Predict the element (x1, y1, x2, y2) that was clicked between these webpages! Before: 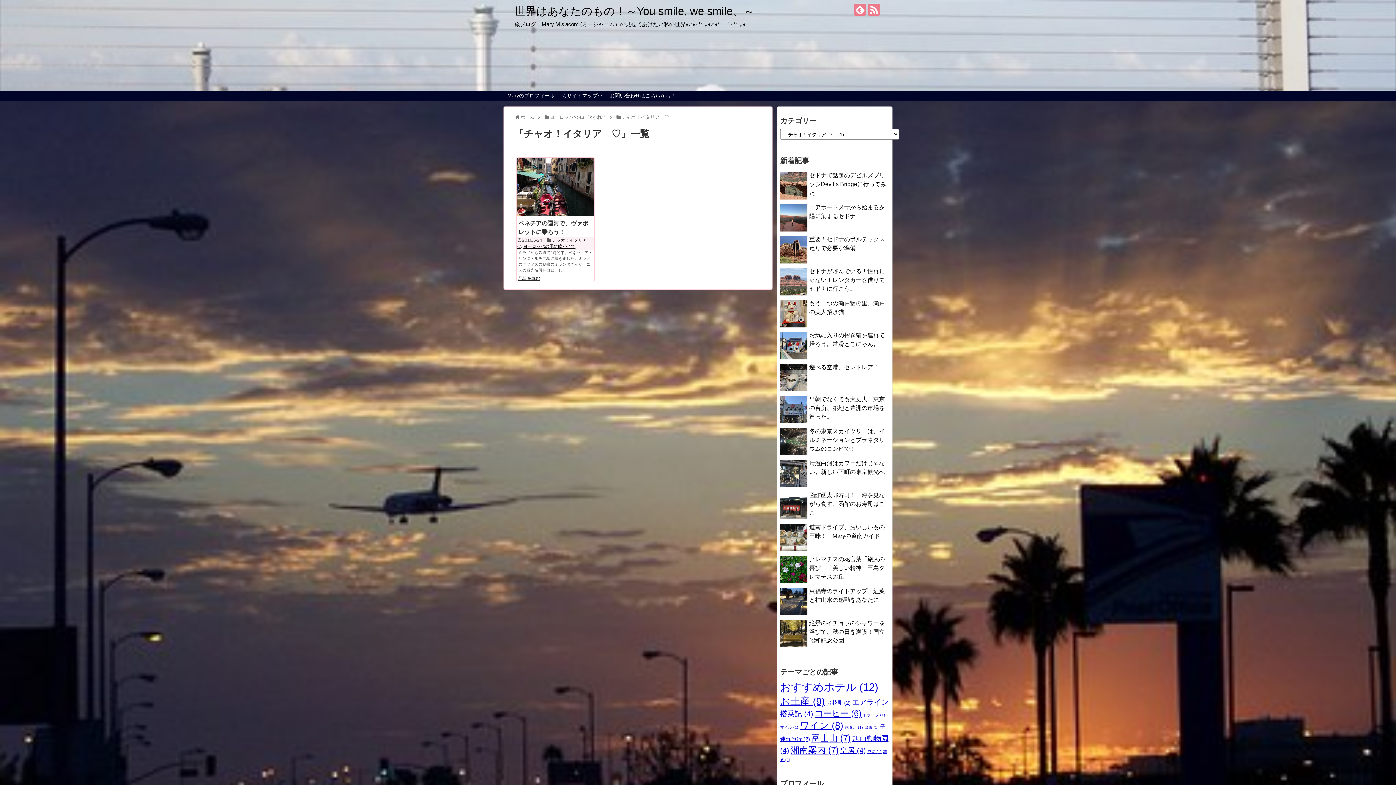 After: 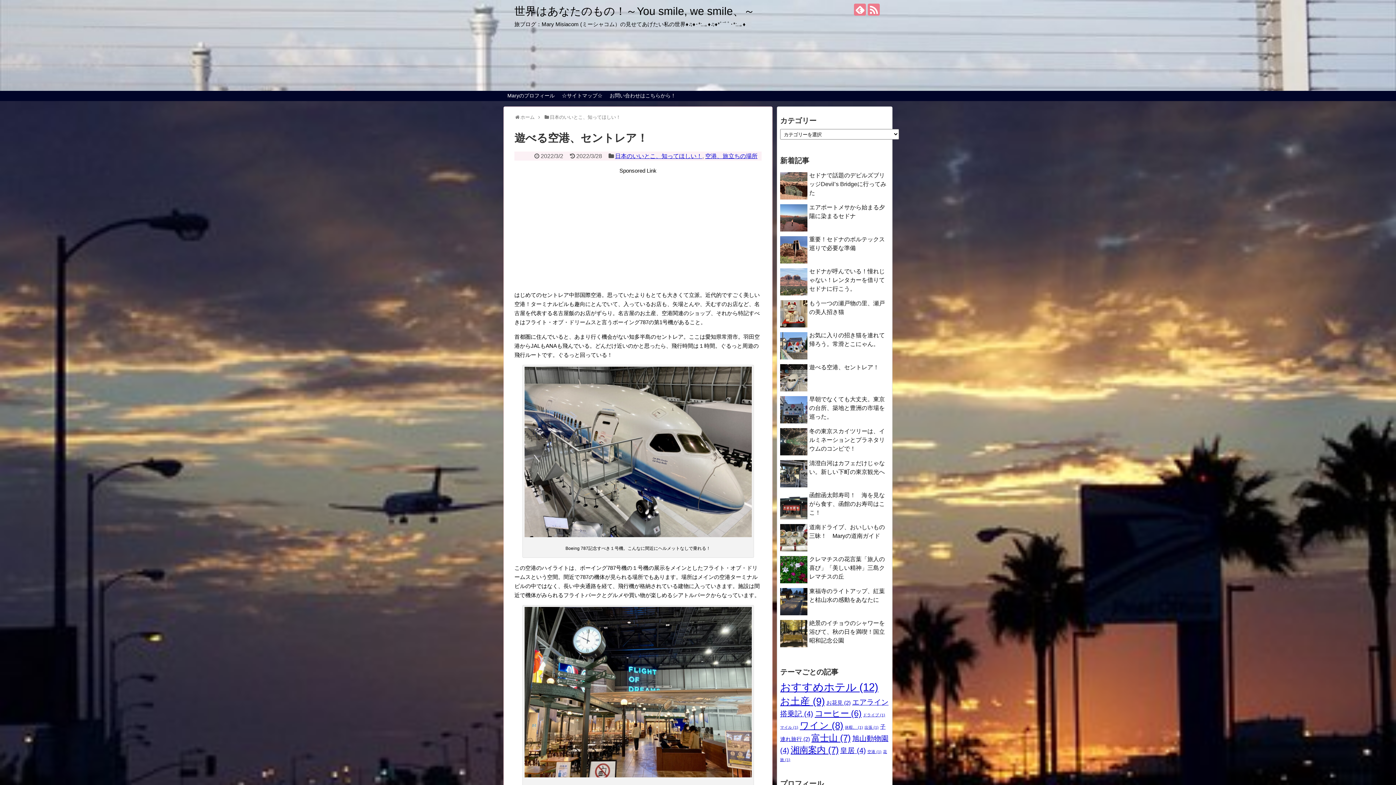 Action: bbox: (809, 364, 879, 370) label: 遊べる空港、セントレア！